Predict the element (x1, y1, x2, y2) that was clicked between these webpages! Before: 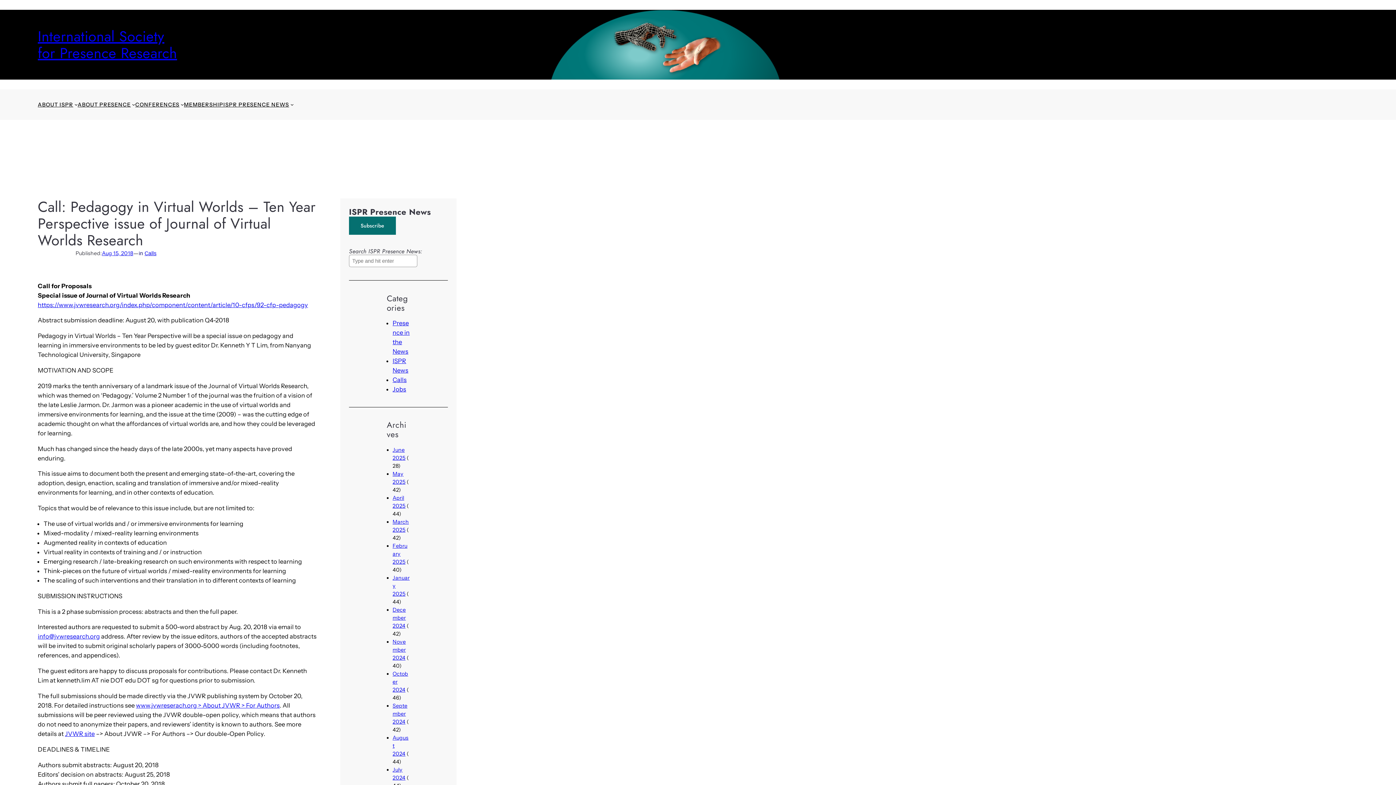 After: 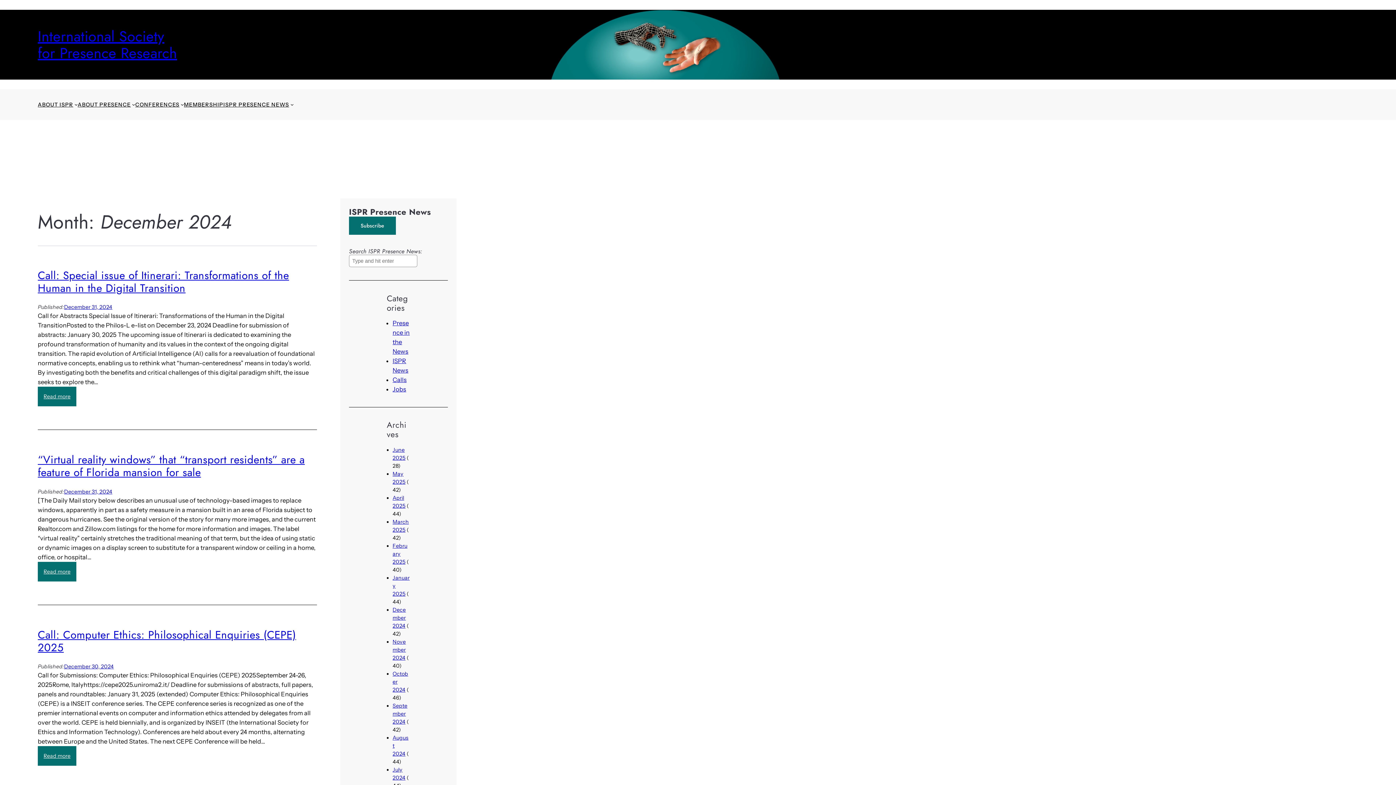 Action: bbox: (392, 606, 405, 629) label: December 2024